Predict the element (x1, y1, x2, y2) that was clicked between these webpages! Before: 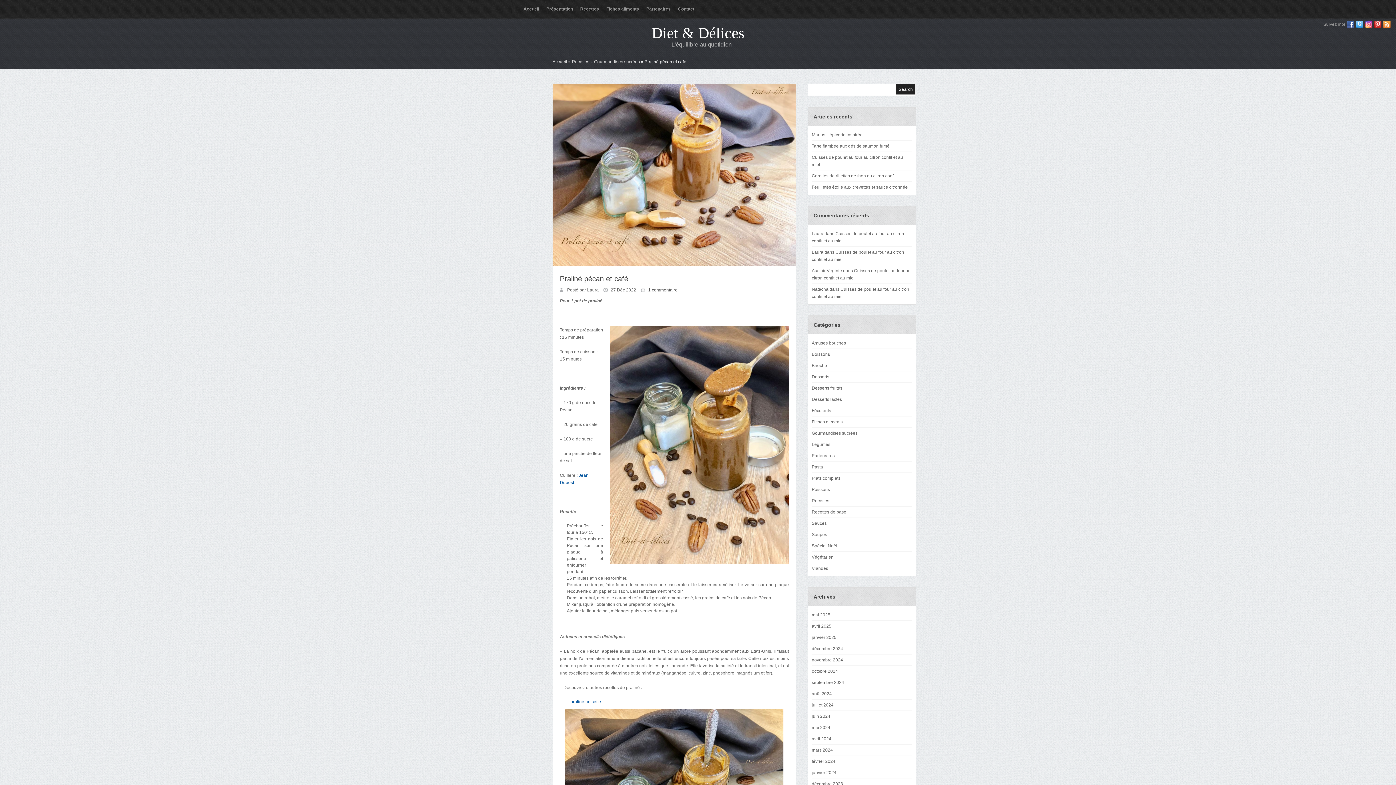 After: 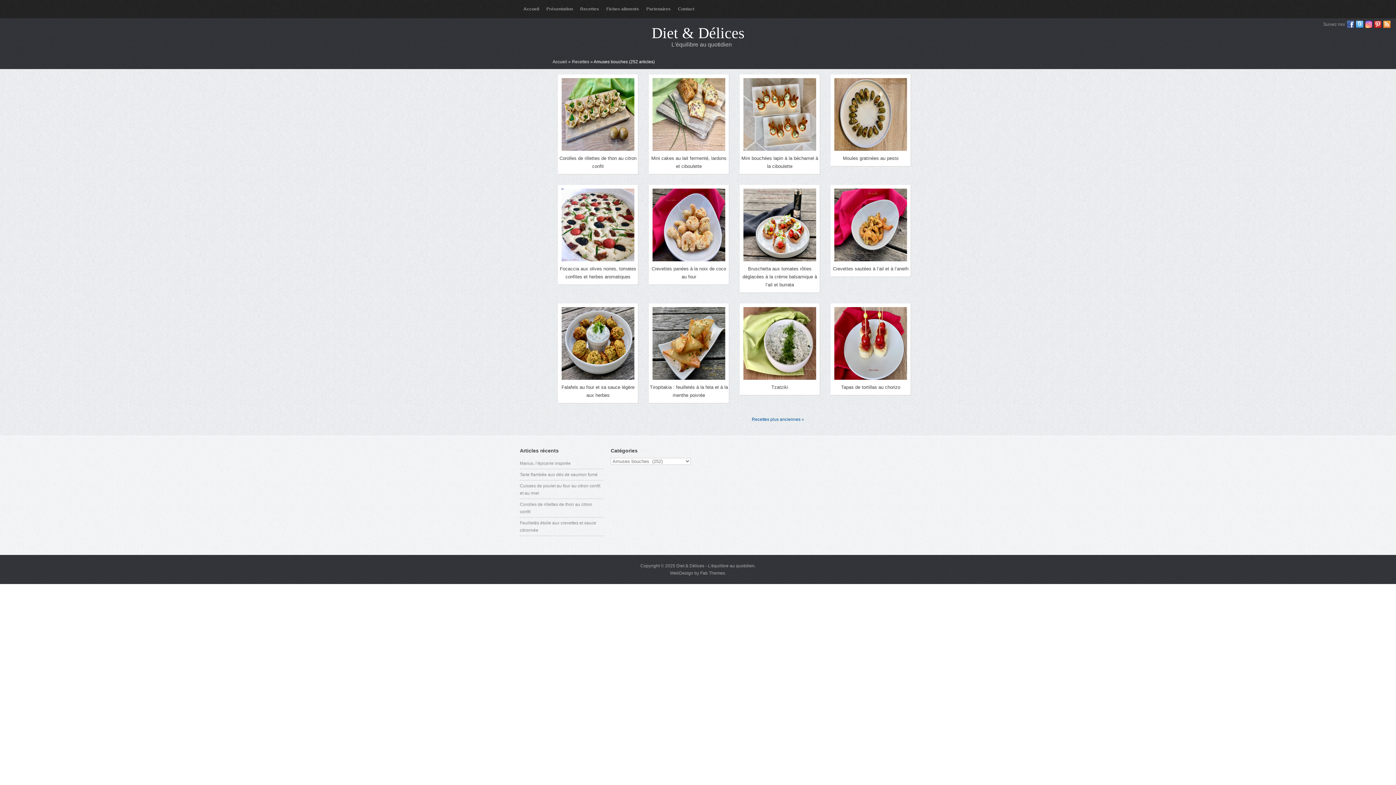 Action: label: Amuses bouches bbox: (812, 337, 912, 348)